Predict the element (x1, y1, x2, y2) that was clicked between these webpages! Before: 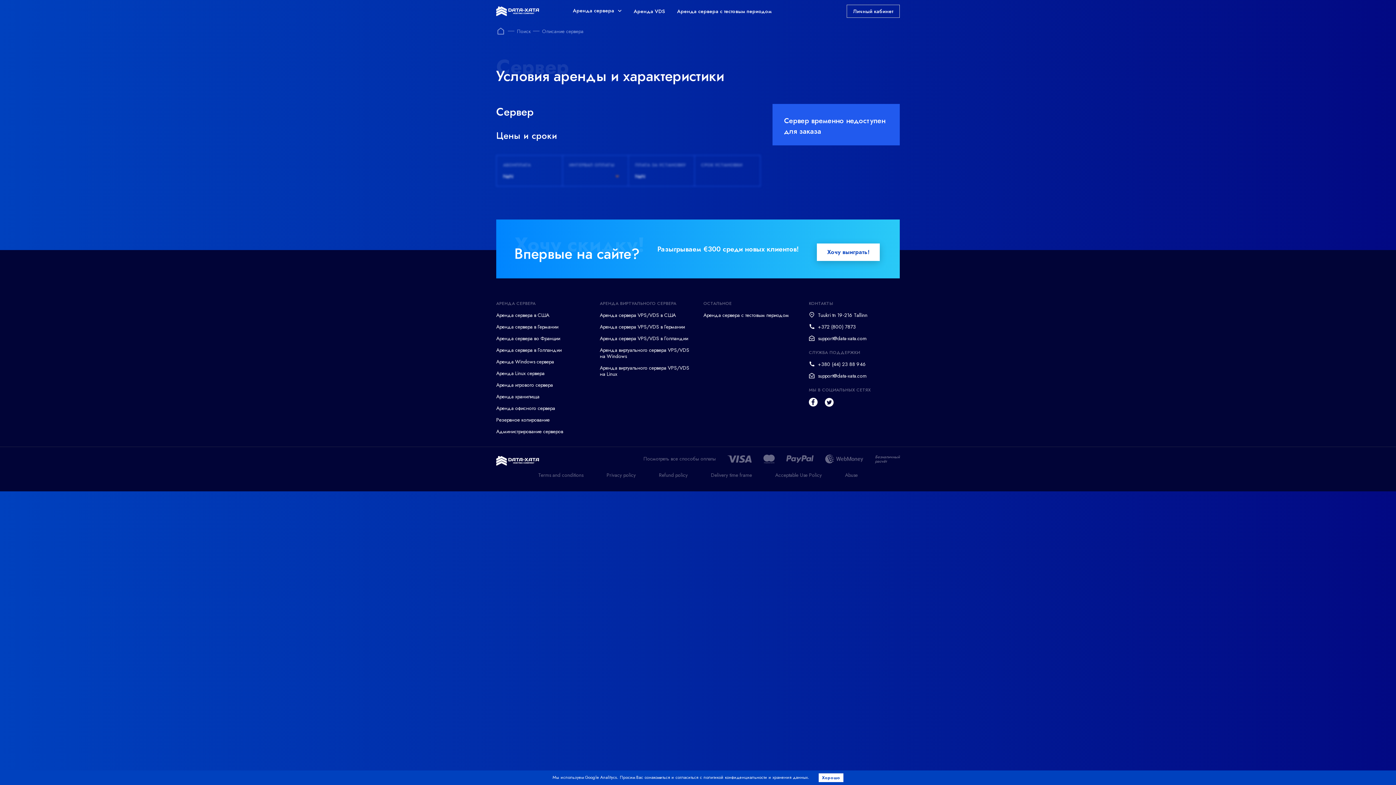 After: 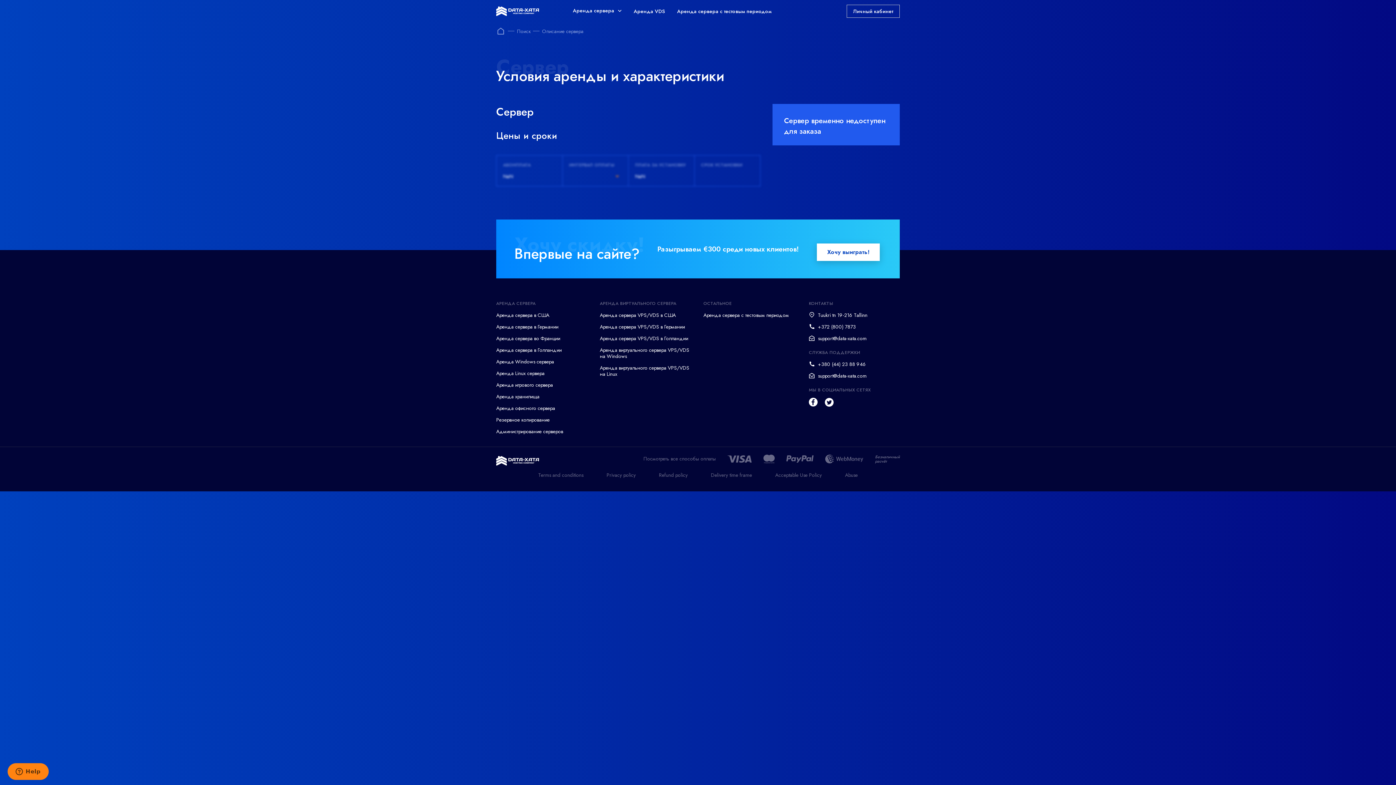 Action: label: Хорошо bbox: (818, 773, 843, 782)